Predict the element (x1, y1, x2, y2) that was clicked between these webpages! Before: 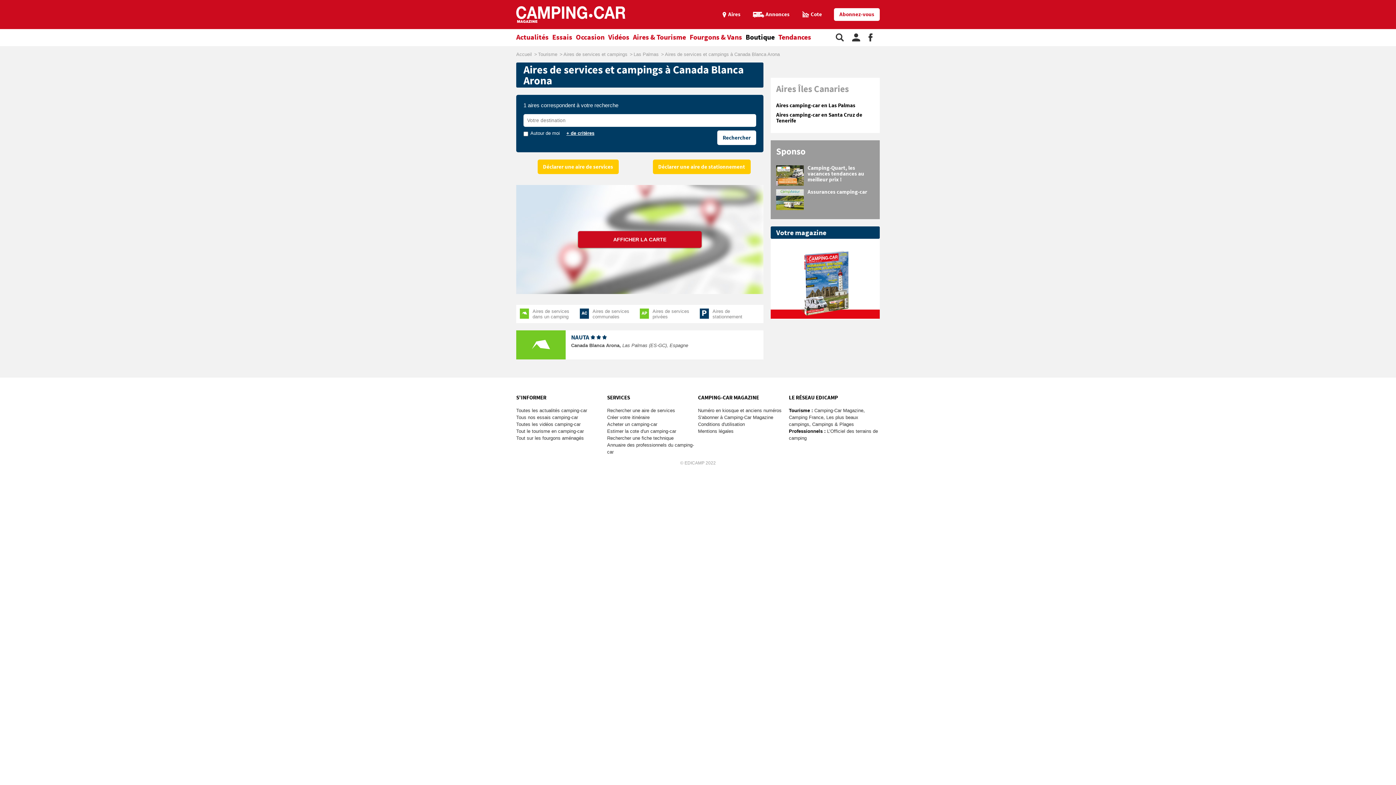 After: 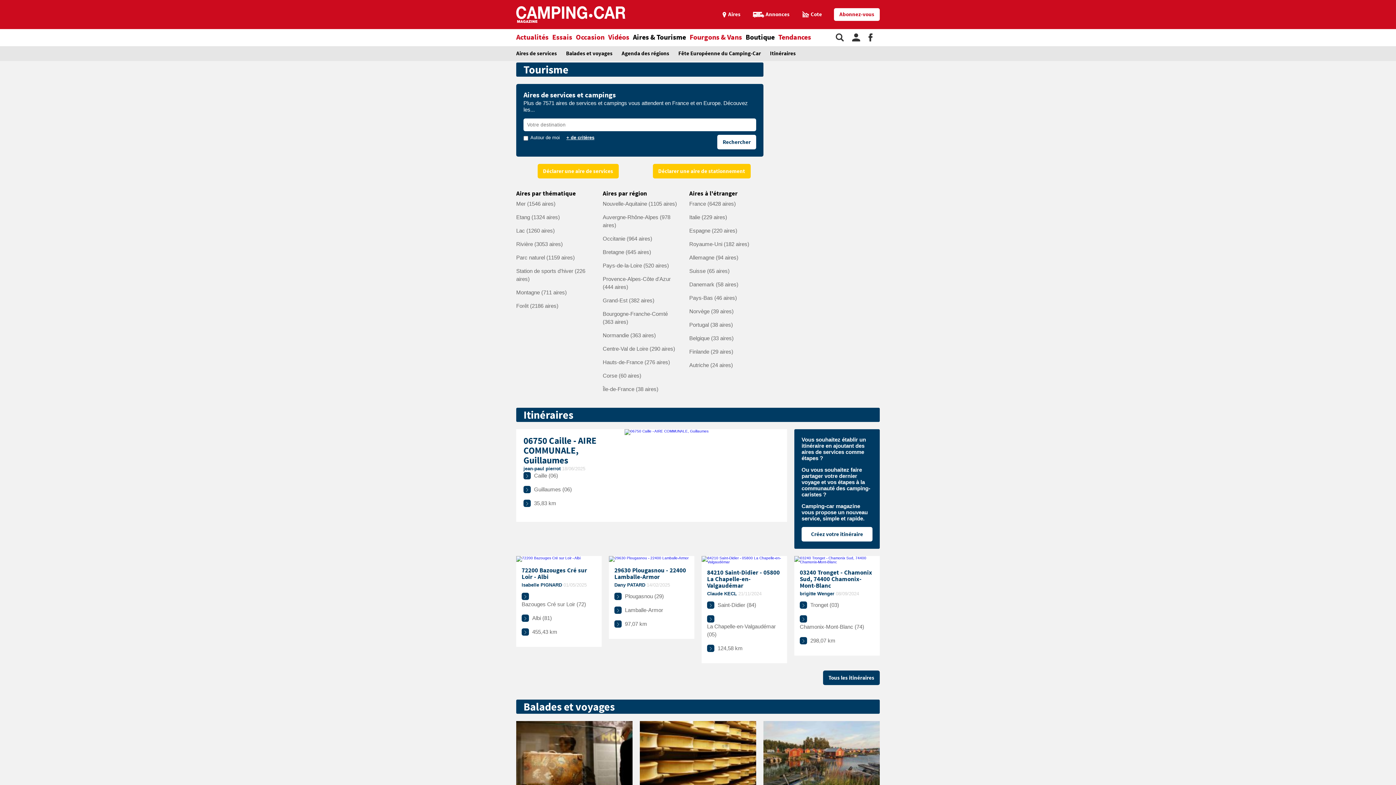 Action: label: Tourisme  bbox: (538, 202, 558, 208)